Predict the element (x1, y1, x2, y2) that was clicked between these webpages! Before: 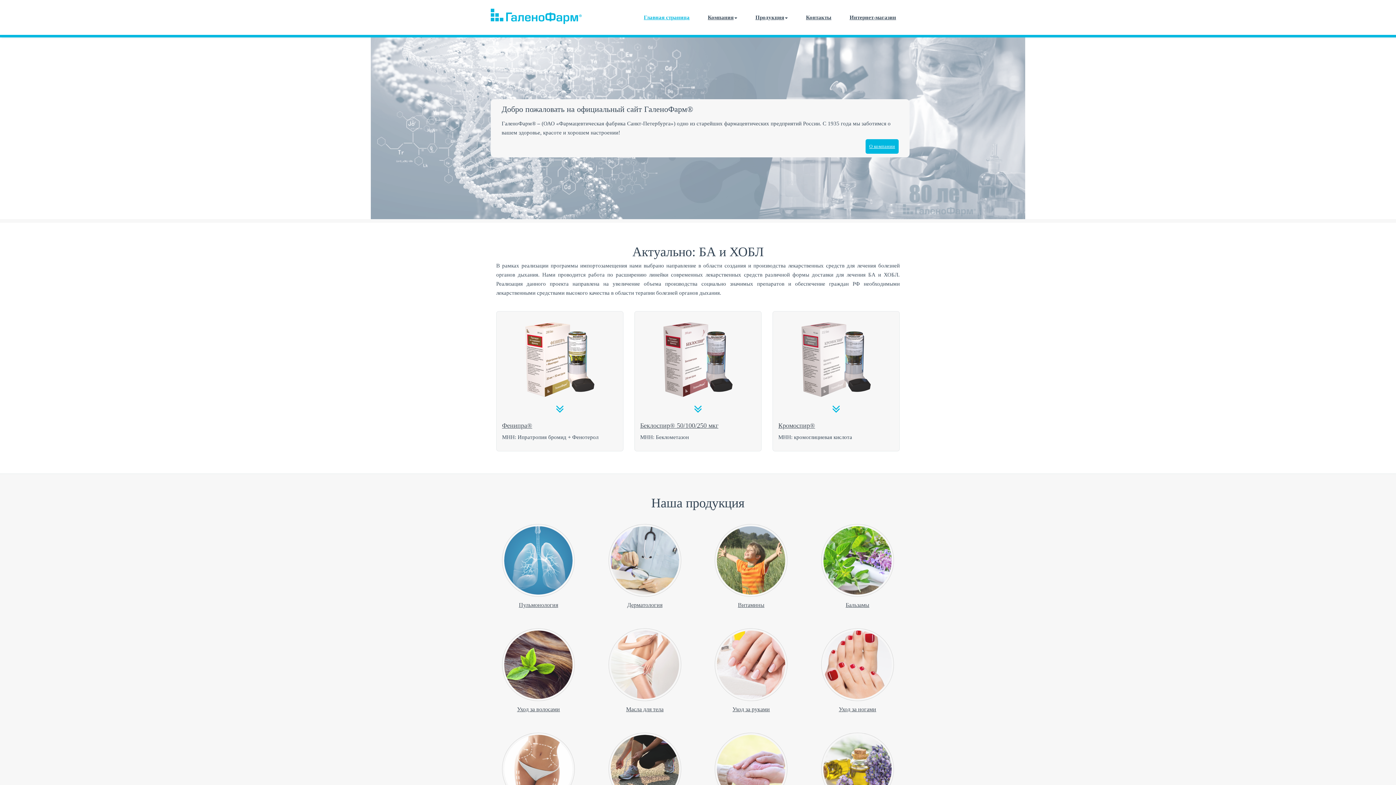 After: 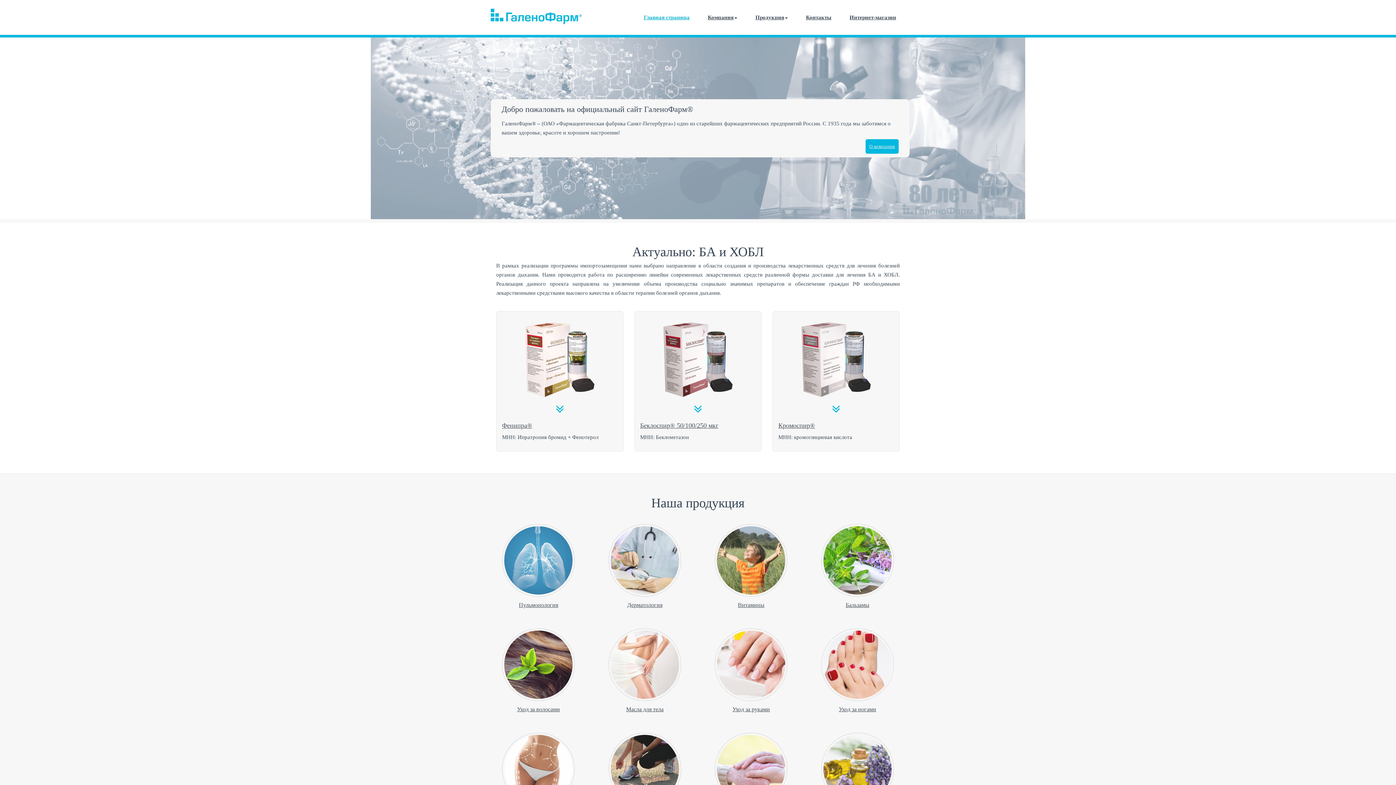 Action: label: Главная страница bbox: (634, 0, 698, 34)